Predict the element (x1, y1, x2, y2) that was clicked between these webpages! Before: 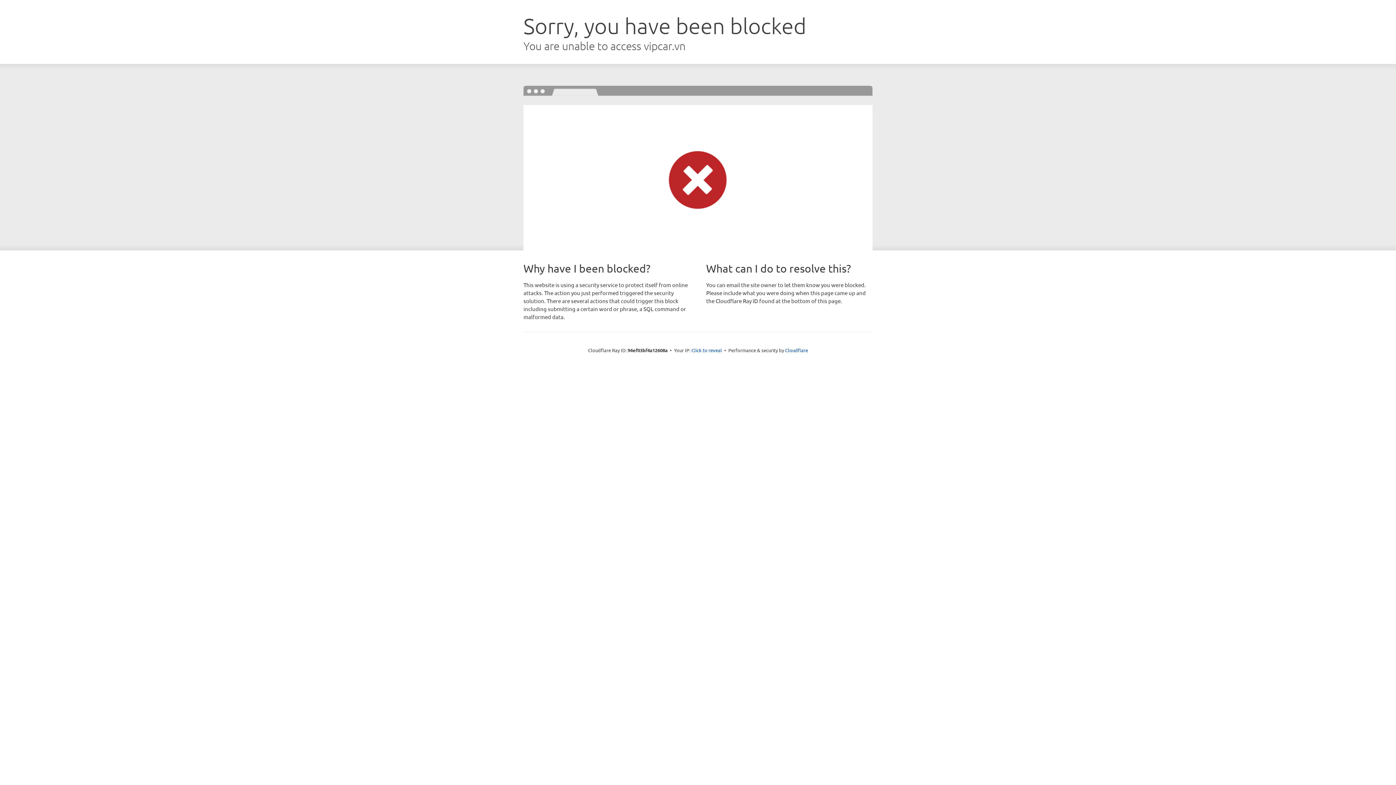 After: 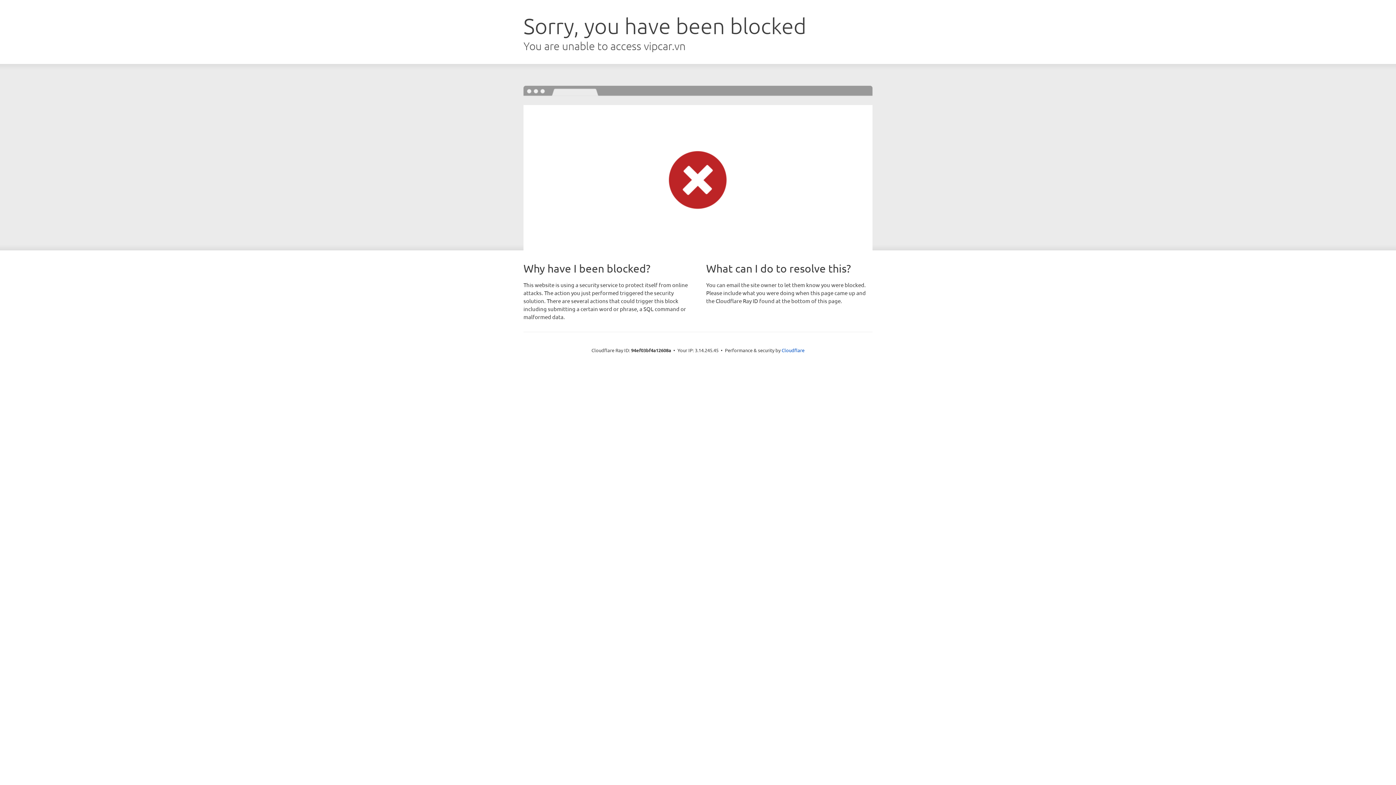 Action: label: Click to reveal bbox: (691, 346, 722, 353)